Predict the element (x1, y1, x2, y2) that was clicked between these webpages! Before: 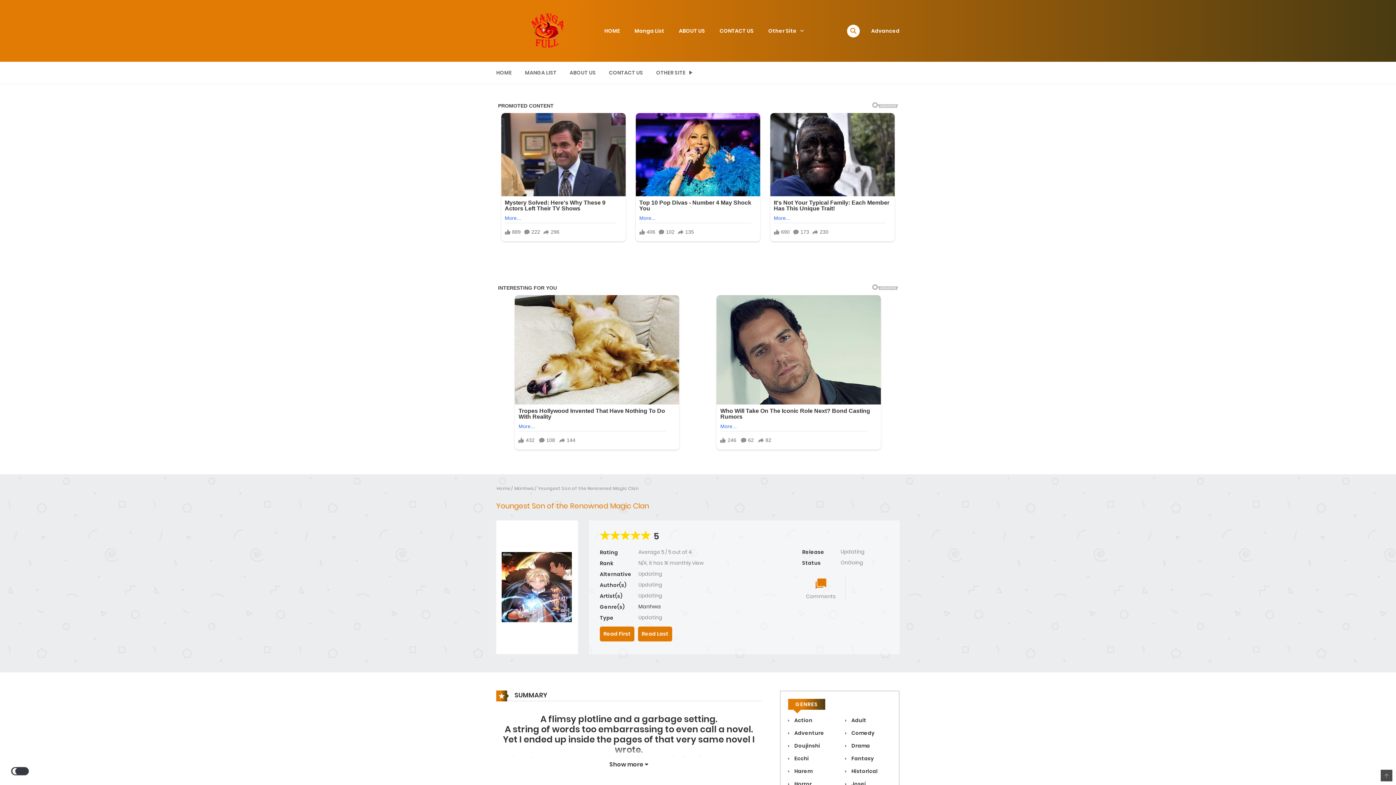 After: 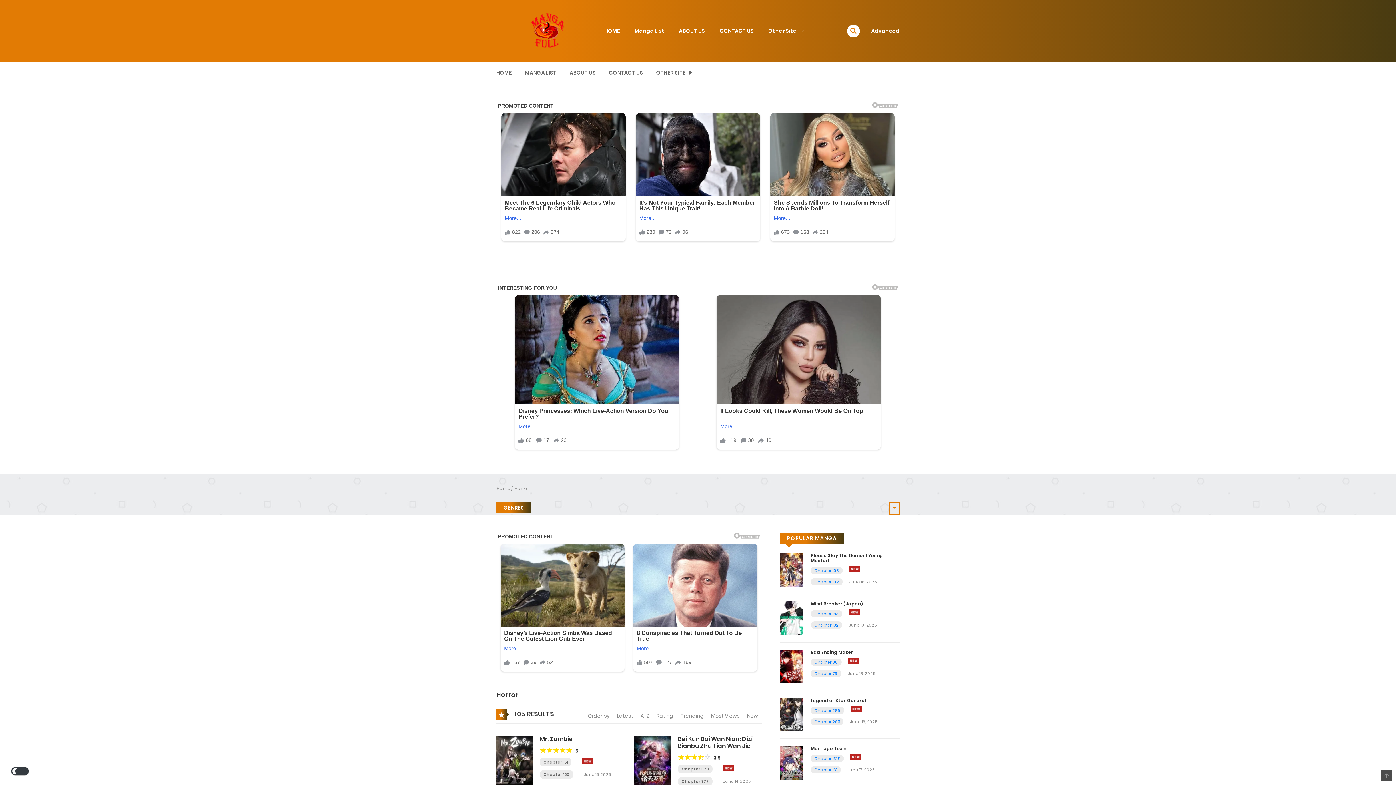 Action: label:  Horror bbox: (788, 776, 812, 784)